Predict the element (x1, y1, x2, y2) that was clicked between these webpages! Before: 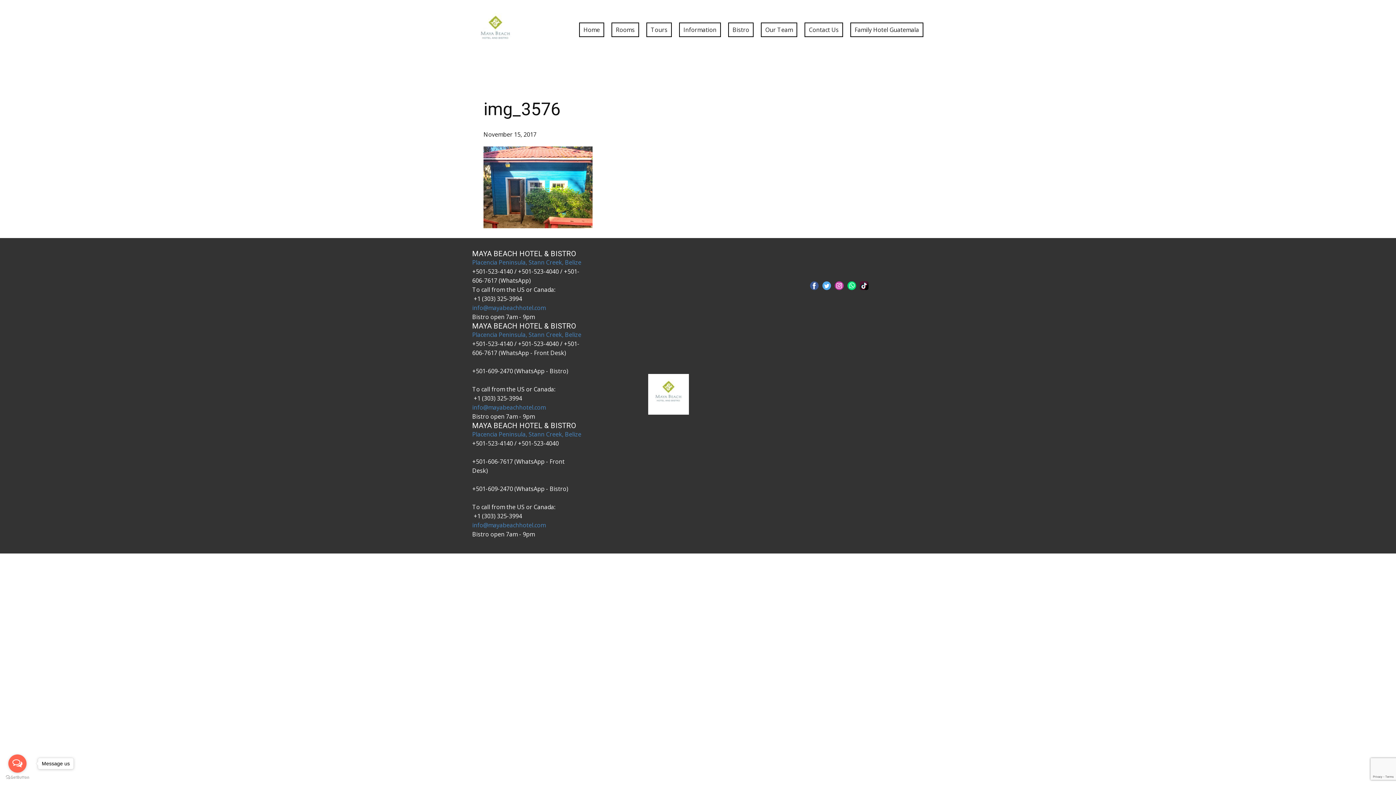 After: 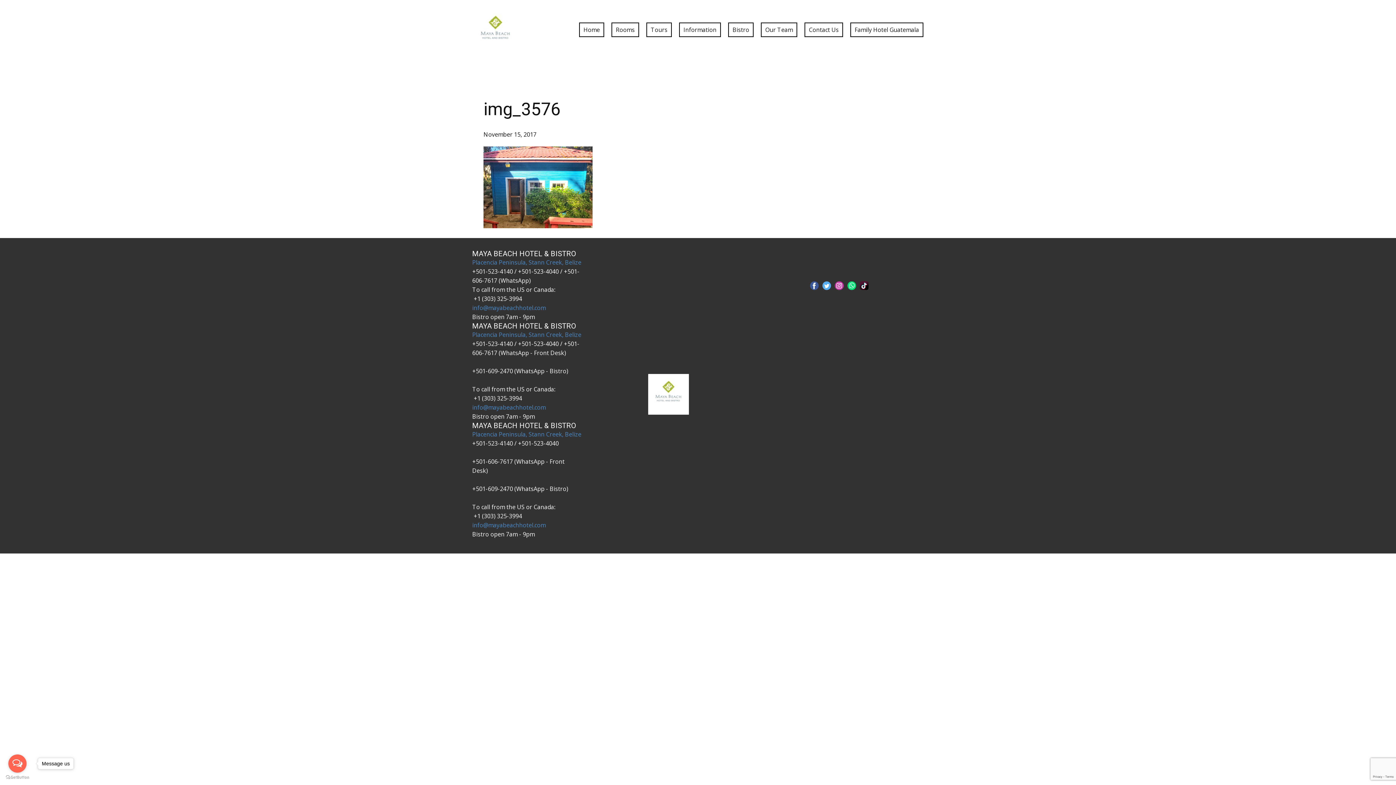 Action: bbox: (8, 754, 26, 773) label: Open messengers list